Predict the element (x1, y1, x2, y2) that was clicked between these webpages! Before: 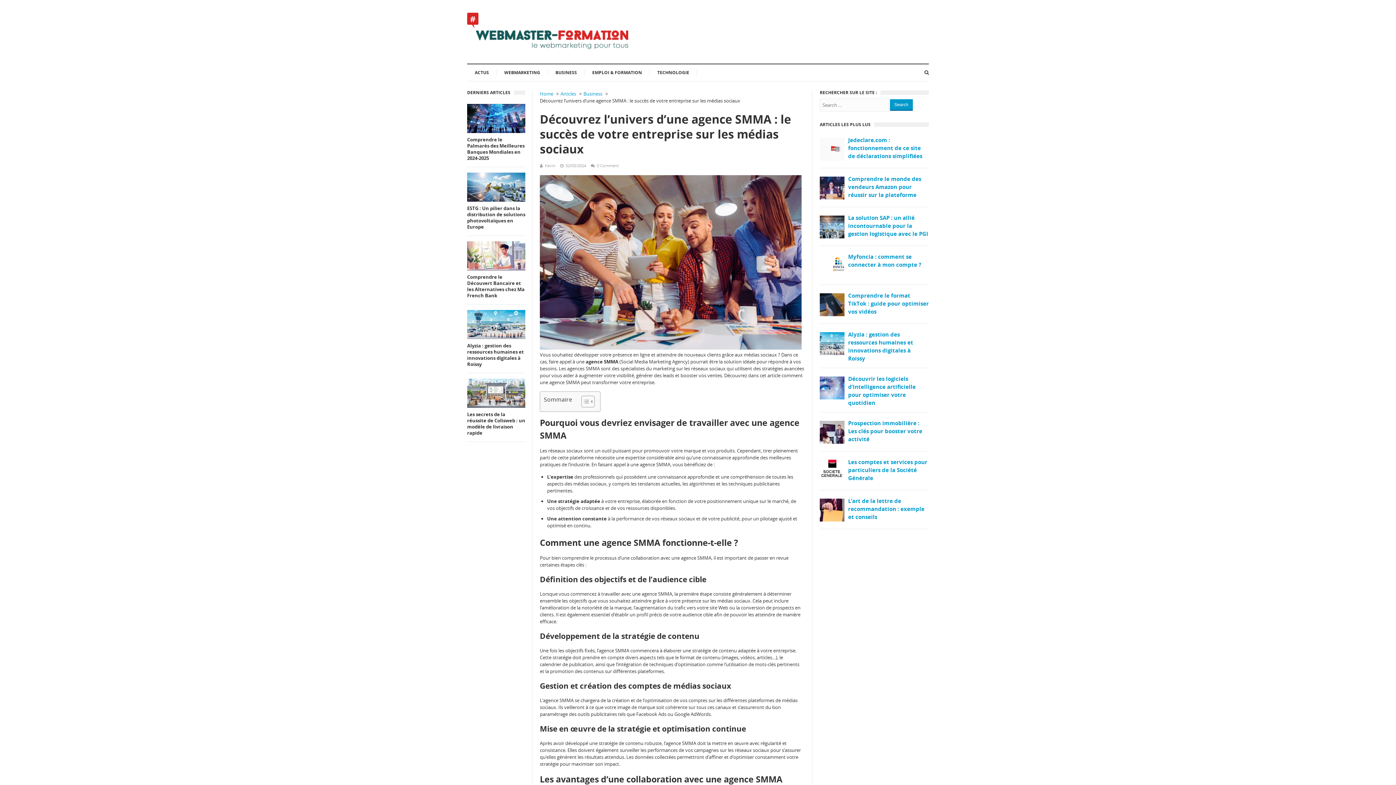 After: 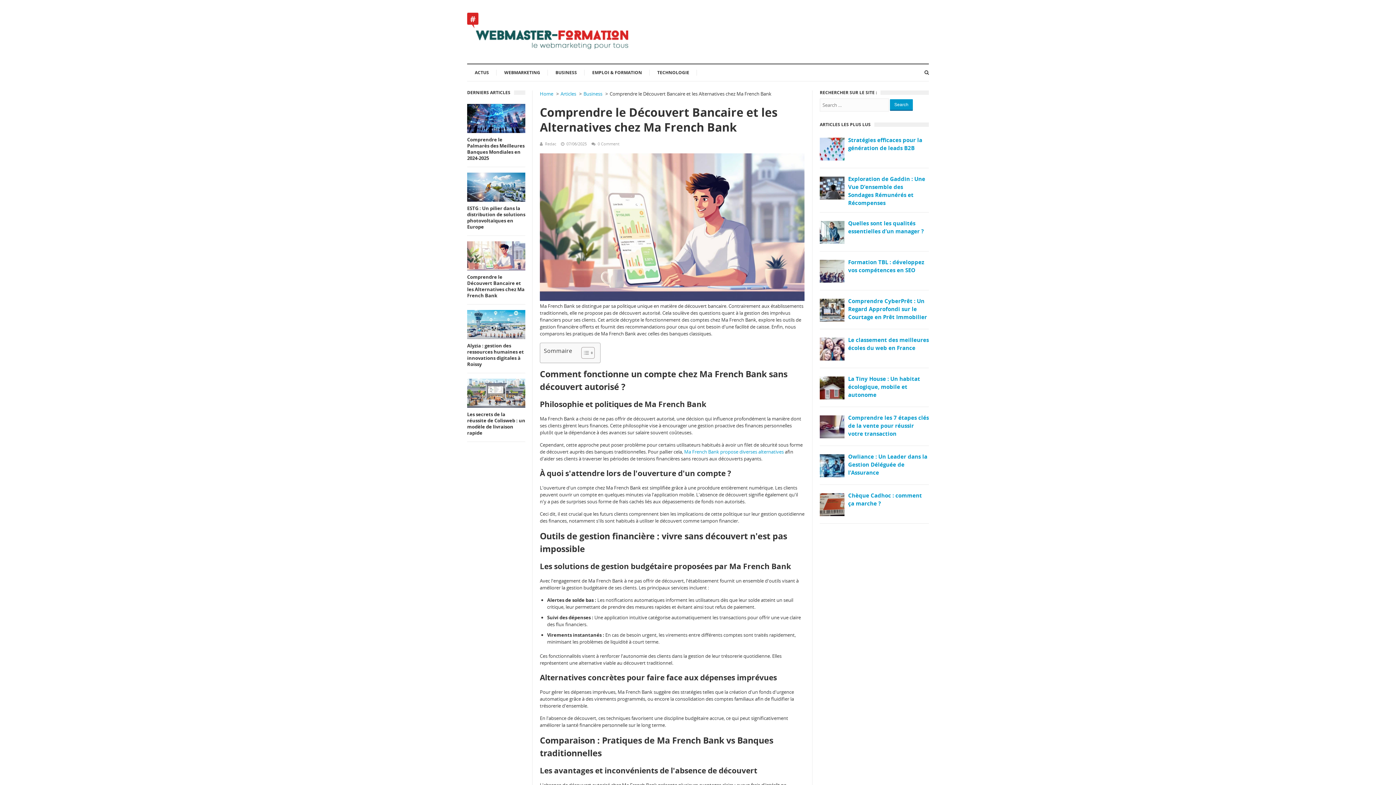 Action: bbox: (467, 274, 525, 298) label: Comprendre le Découvert Bancaire et les Alternatives chez Ma French Bank